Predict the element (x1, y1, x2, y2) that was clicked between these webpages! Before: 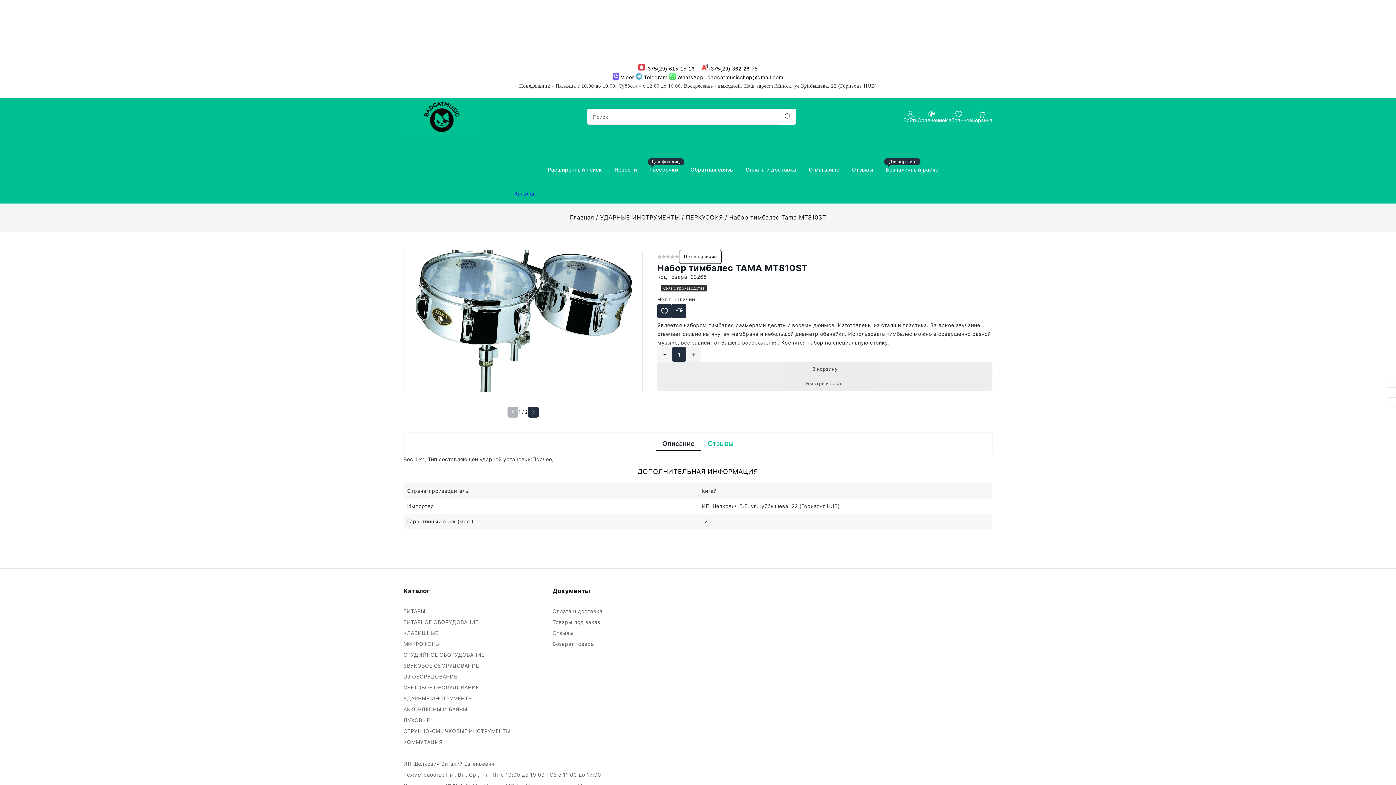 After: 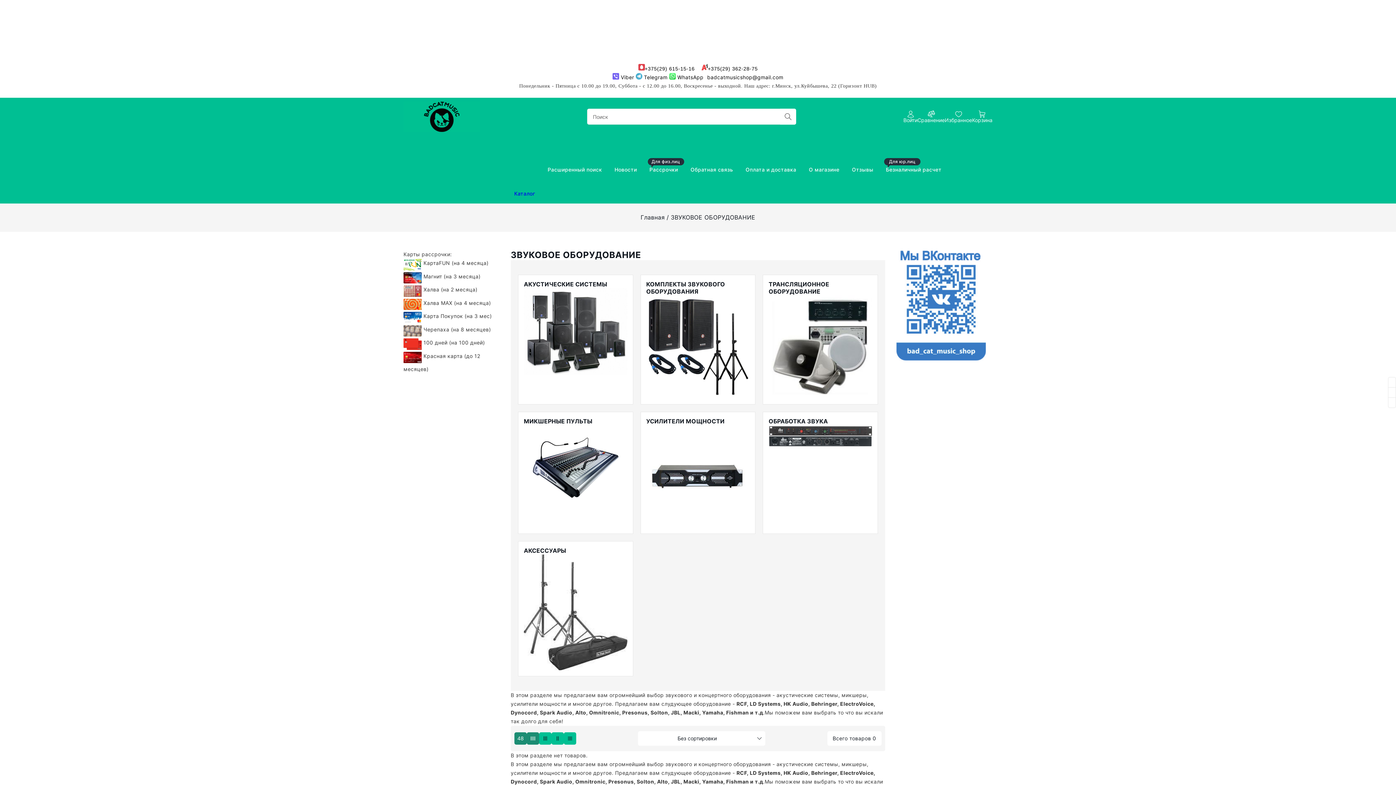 Action: bbox: (403, 660, 545, 671) label: ЗВУКОВОЕ ОБОРУДОВАНИЕ 